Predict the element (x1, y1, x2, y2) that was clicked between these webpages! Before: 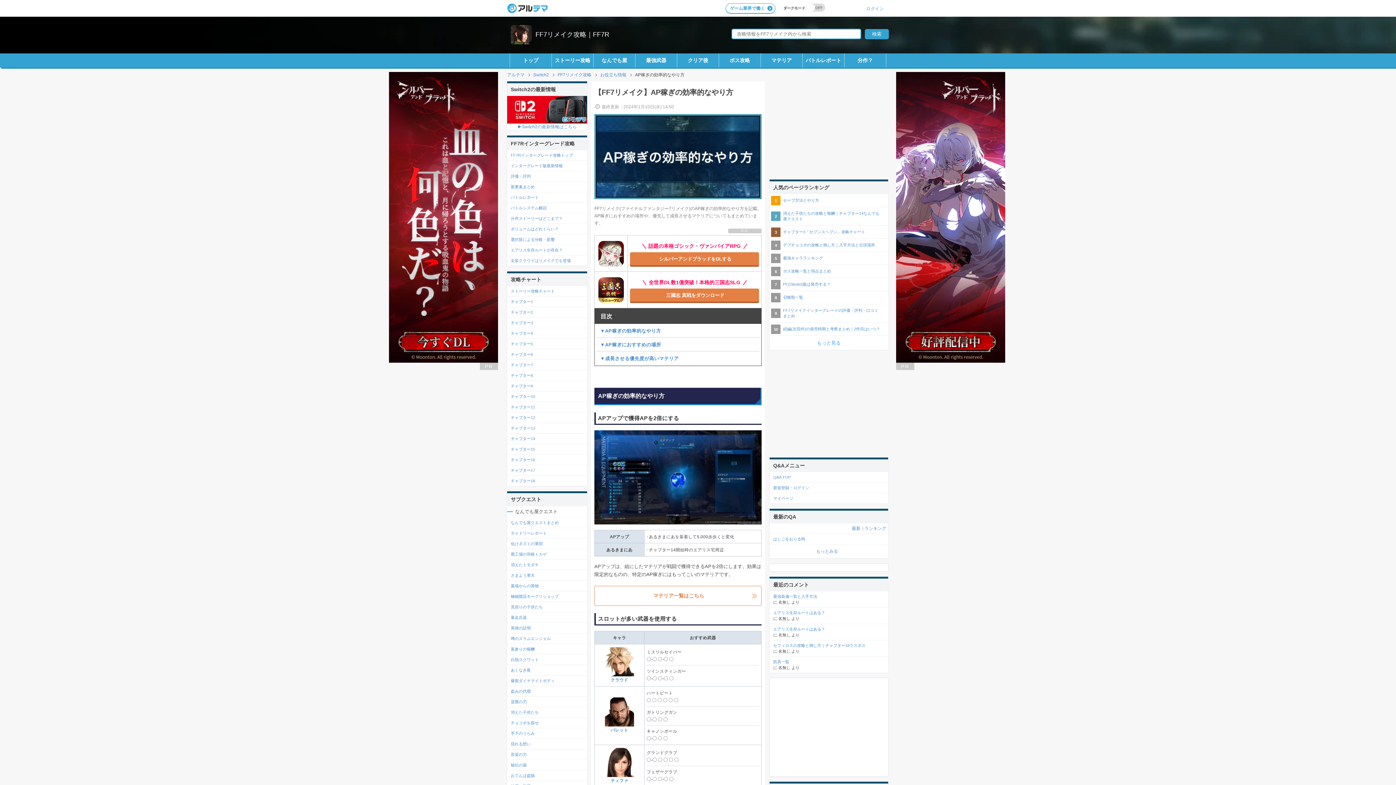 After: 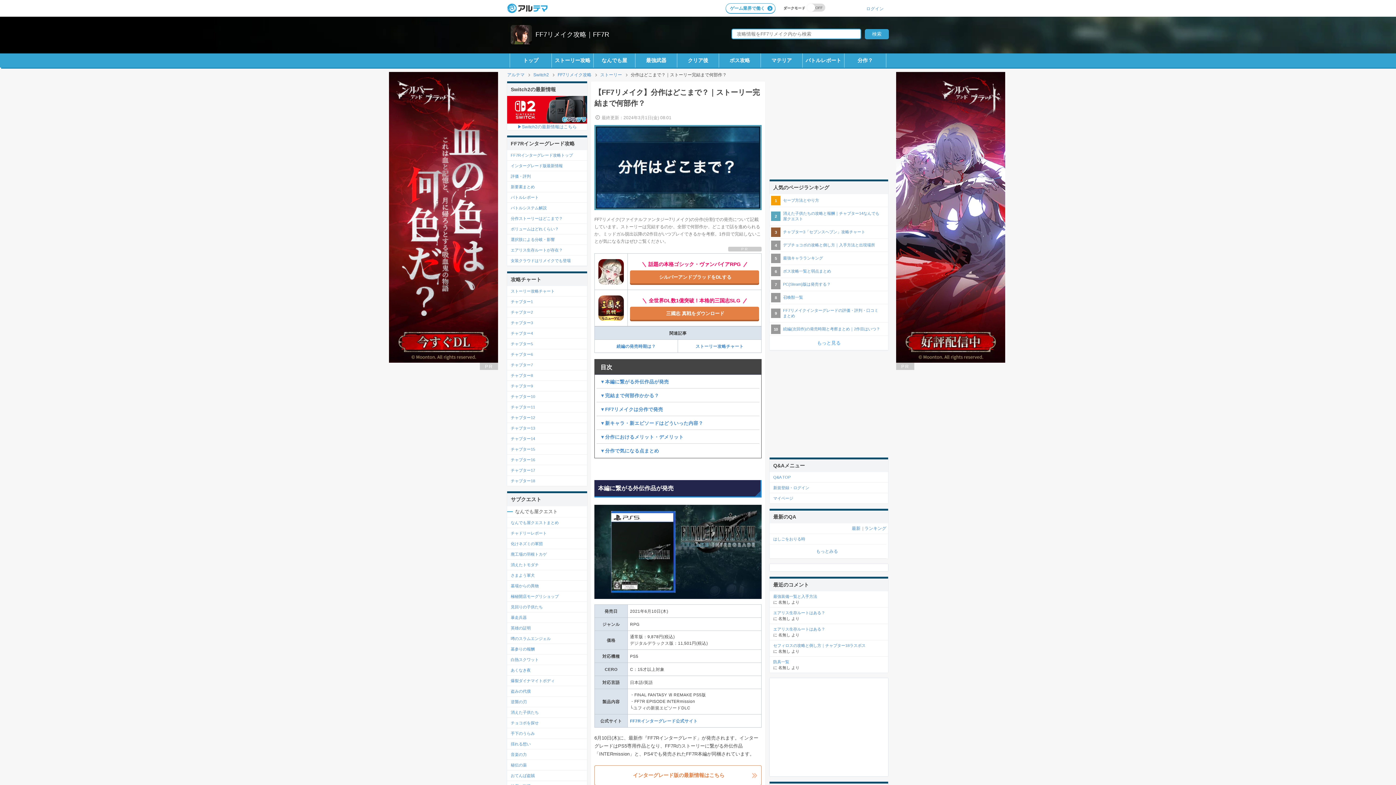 Action: label: 分作ストーリーはどこまで？ bbox: (510, 215, 583, 221)